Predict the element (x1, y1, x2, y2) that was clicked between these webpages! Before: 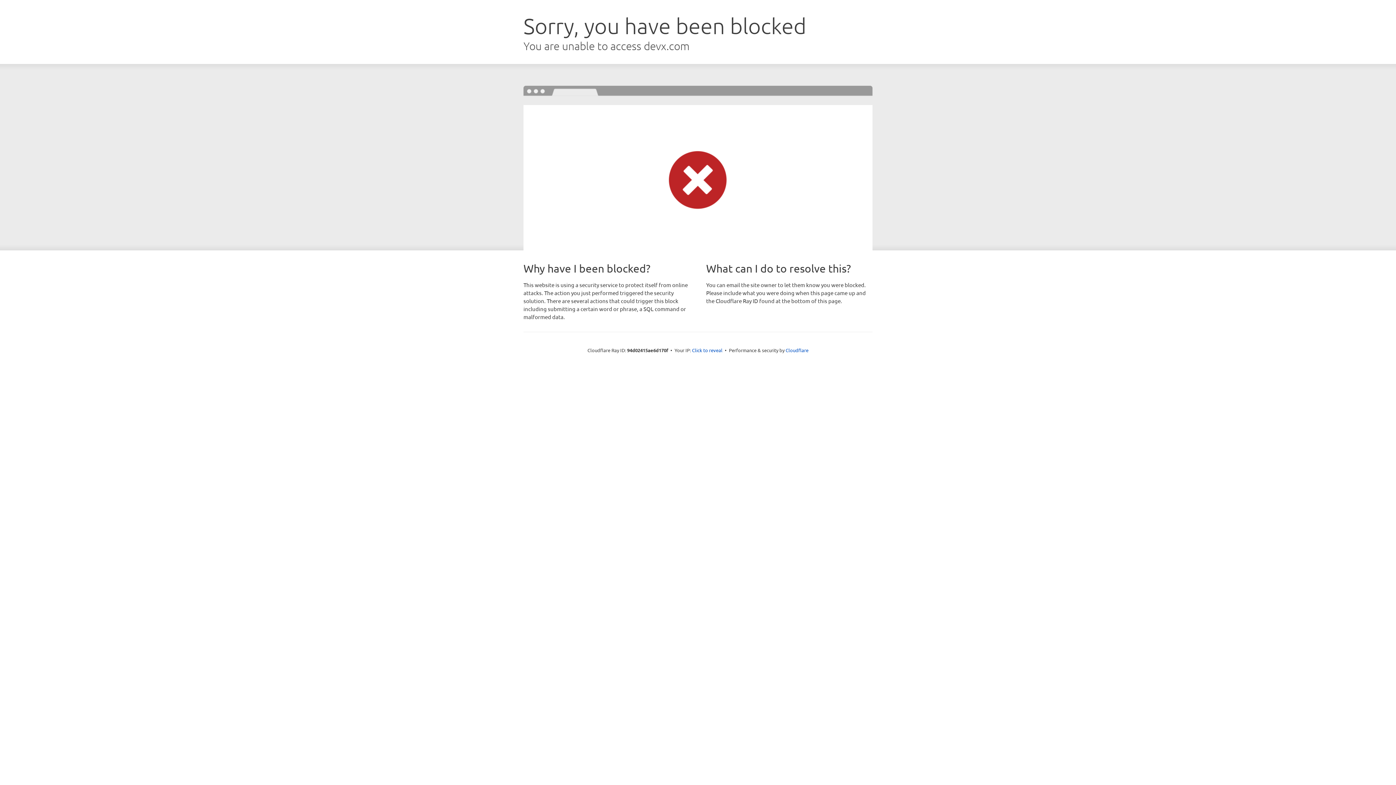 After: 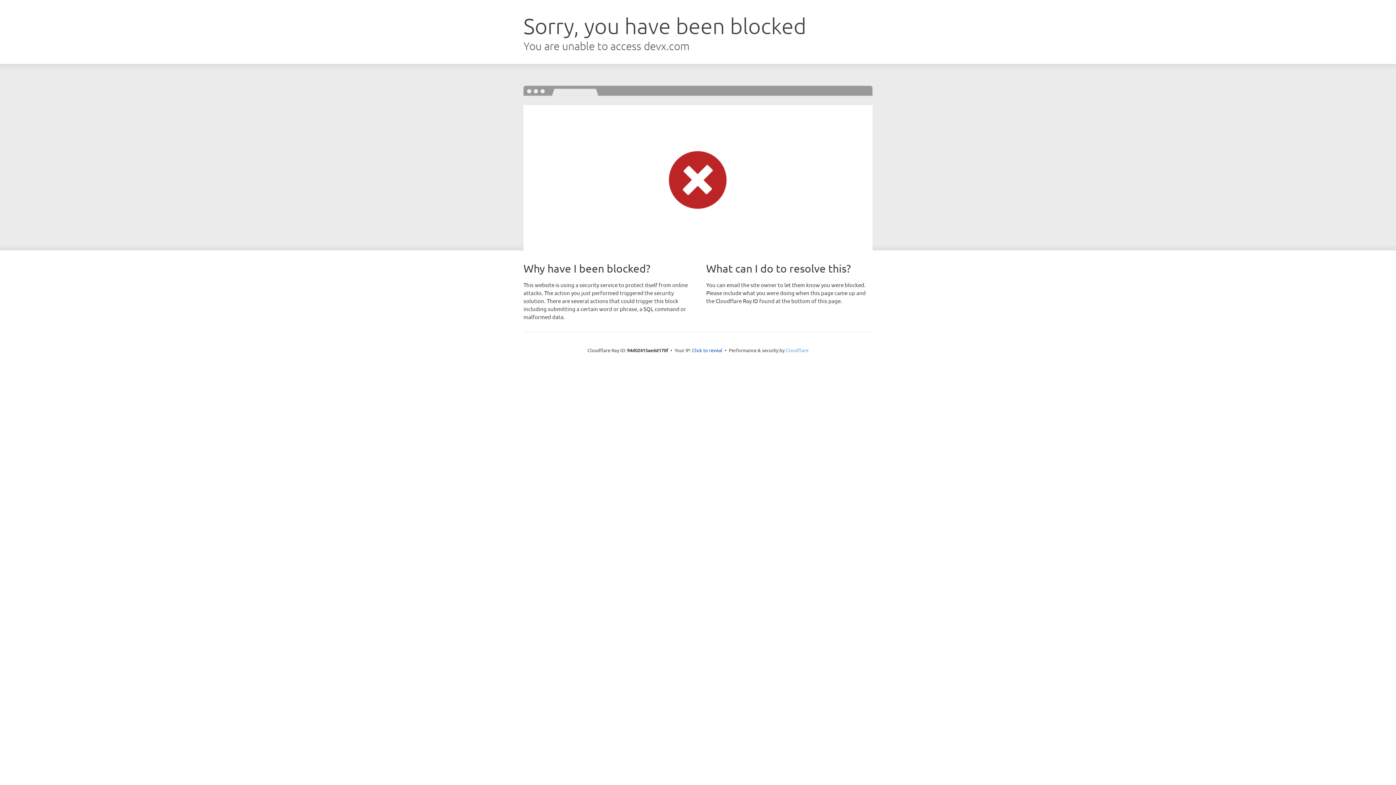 Action: label: Cloudflare bbox: (785, 347, 808, 353)